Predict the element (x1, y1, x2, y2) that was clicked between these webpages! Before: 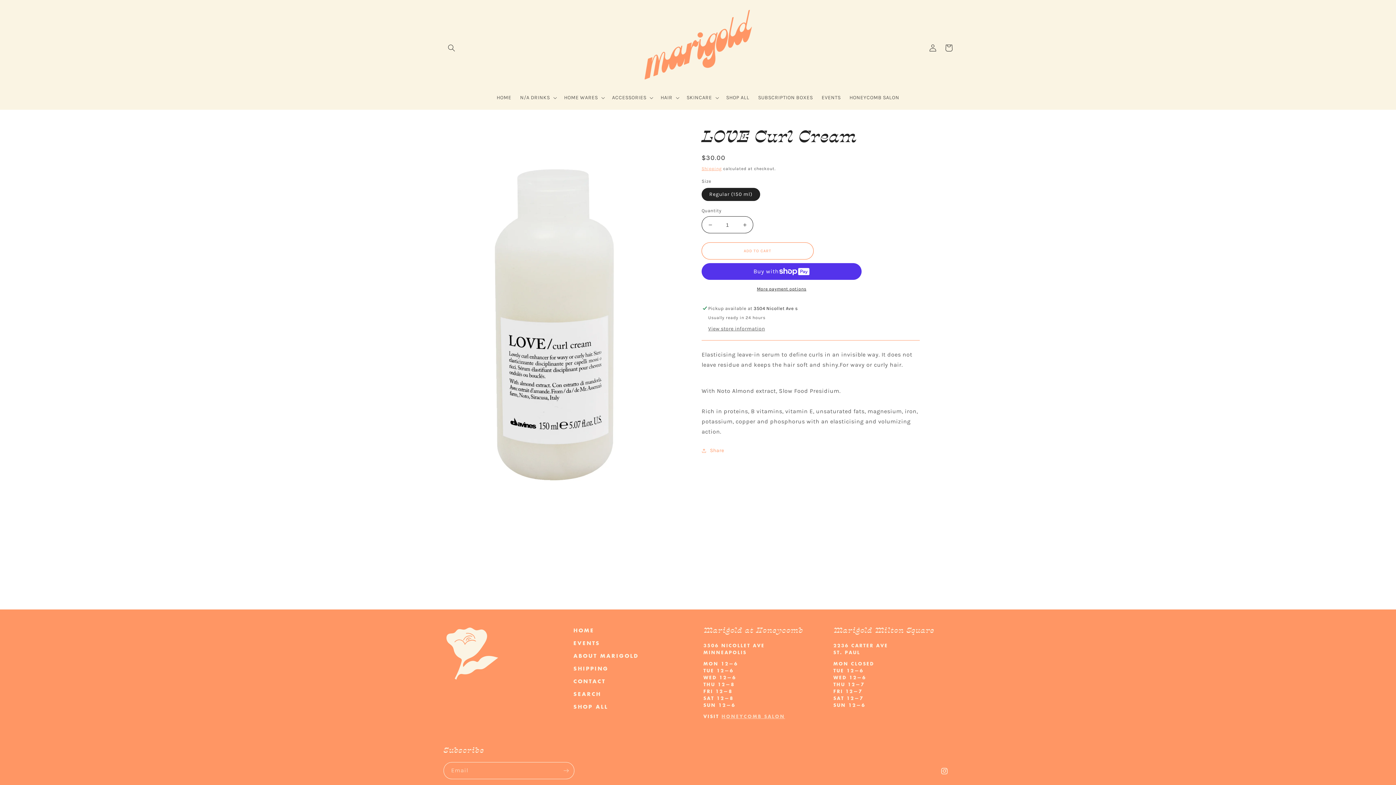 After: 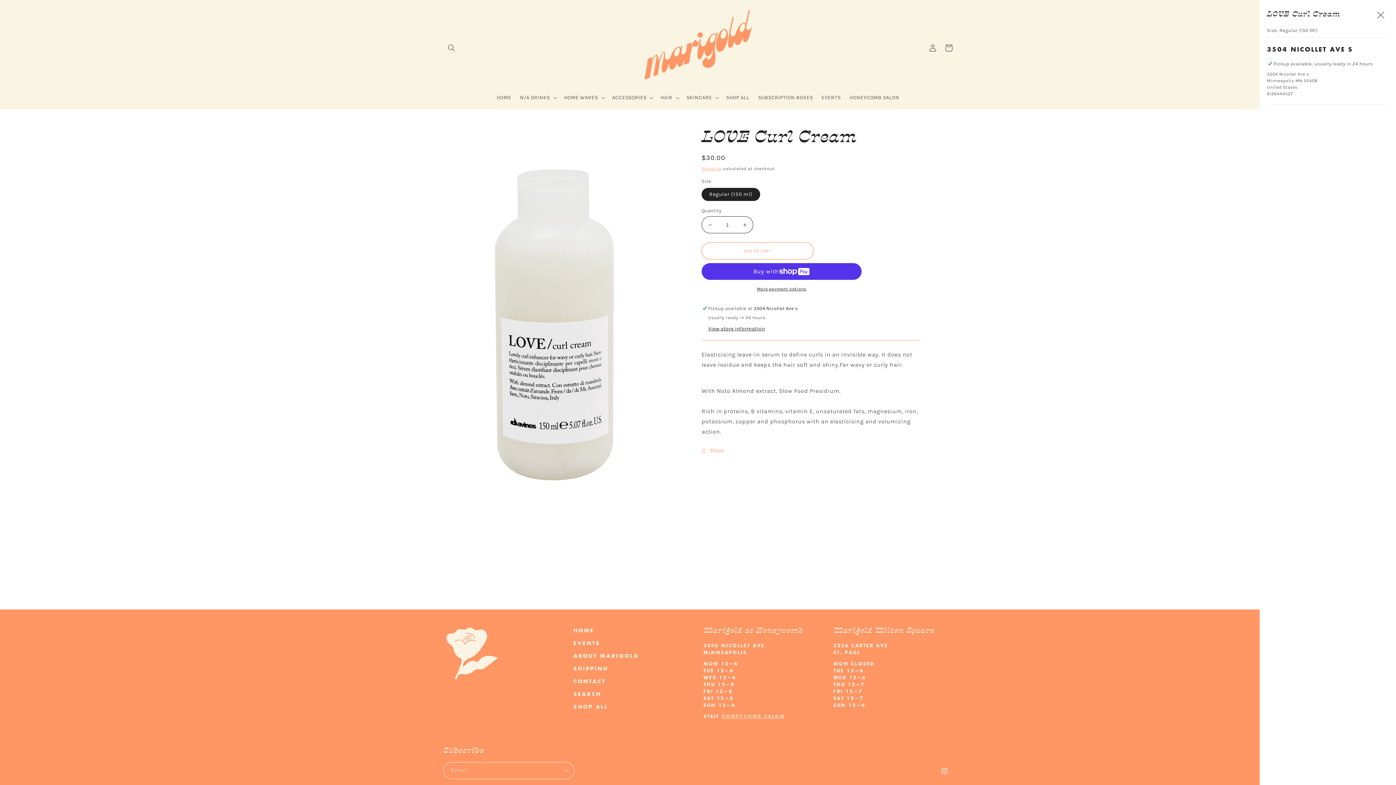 Action: bbox: (708, 325, 765, 332) label: View store information